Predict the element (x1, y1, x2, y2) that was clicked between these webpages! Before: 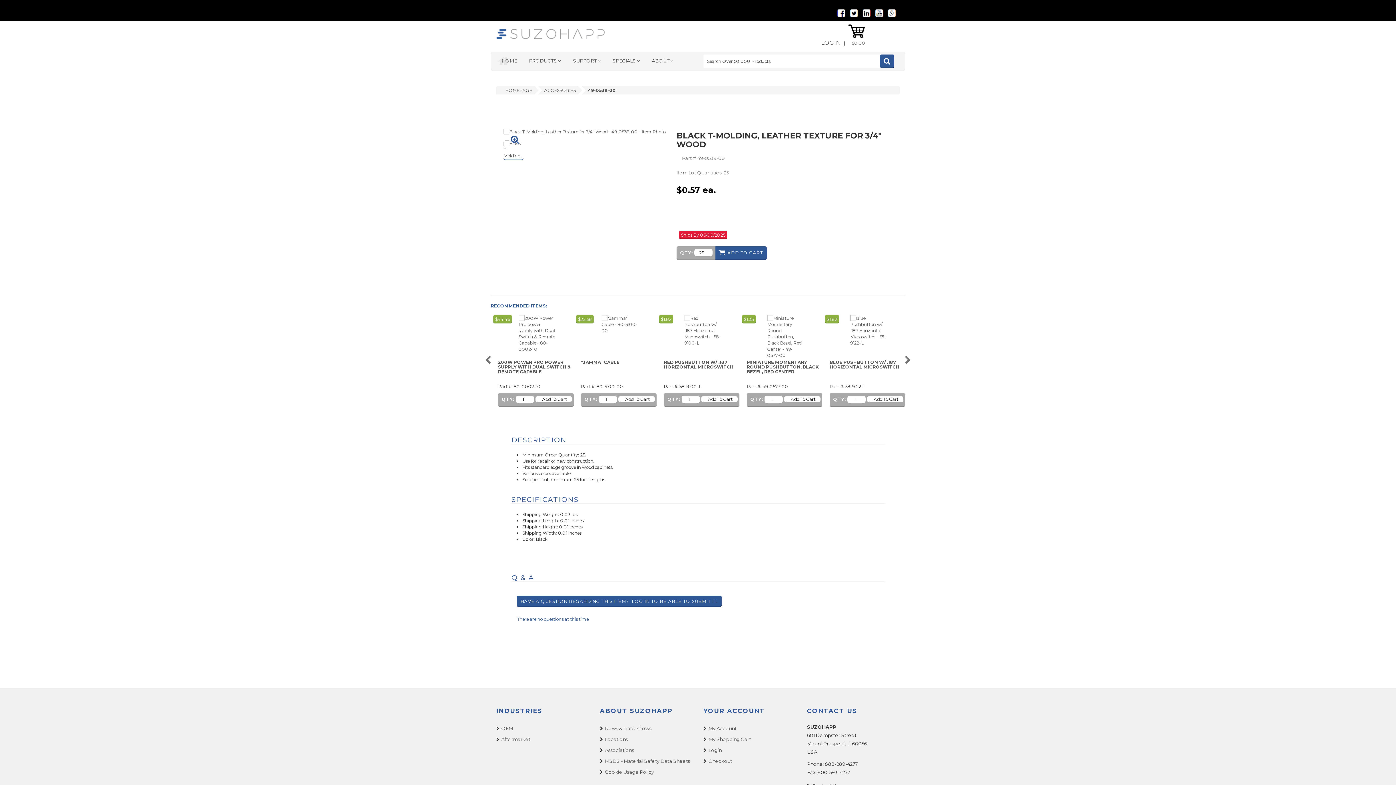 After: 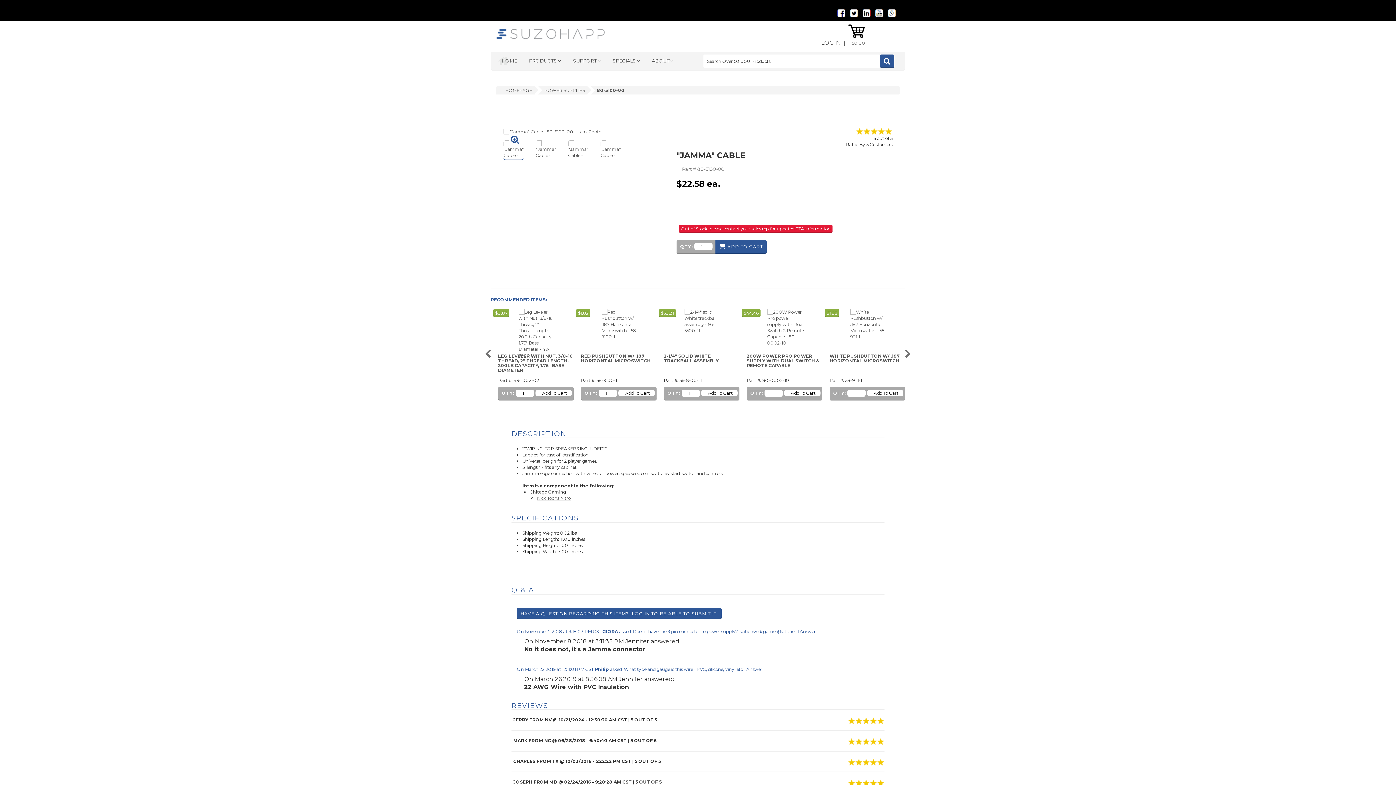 Action: bbox: (581, 359, 656, 383) label: "JAMMA" CABLE